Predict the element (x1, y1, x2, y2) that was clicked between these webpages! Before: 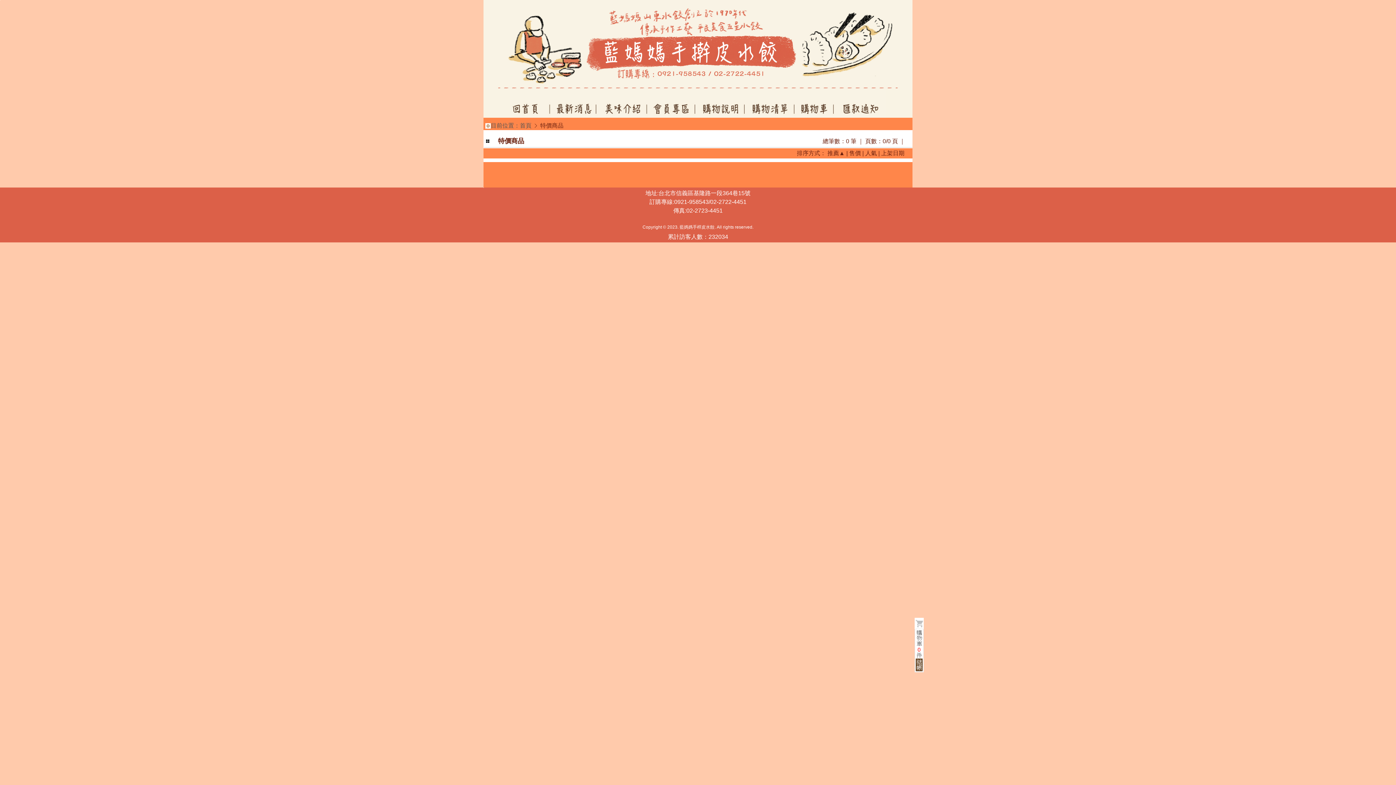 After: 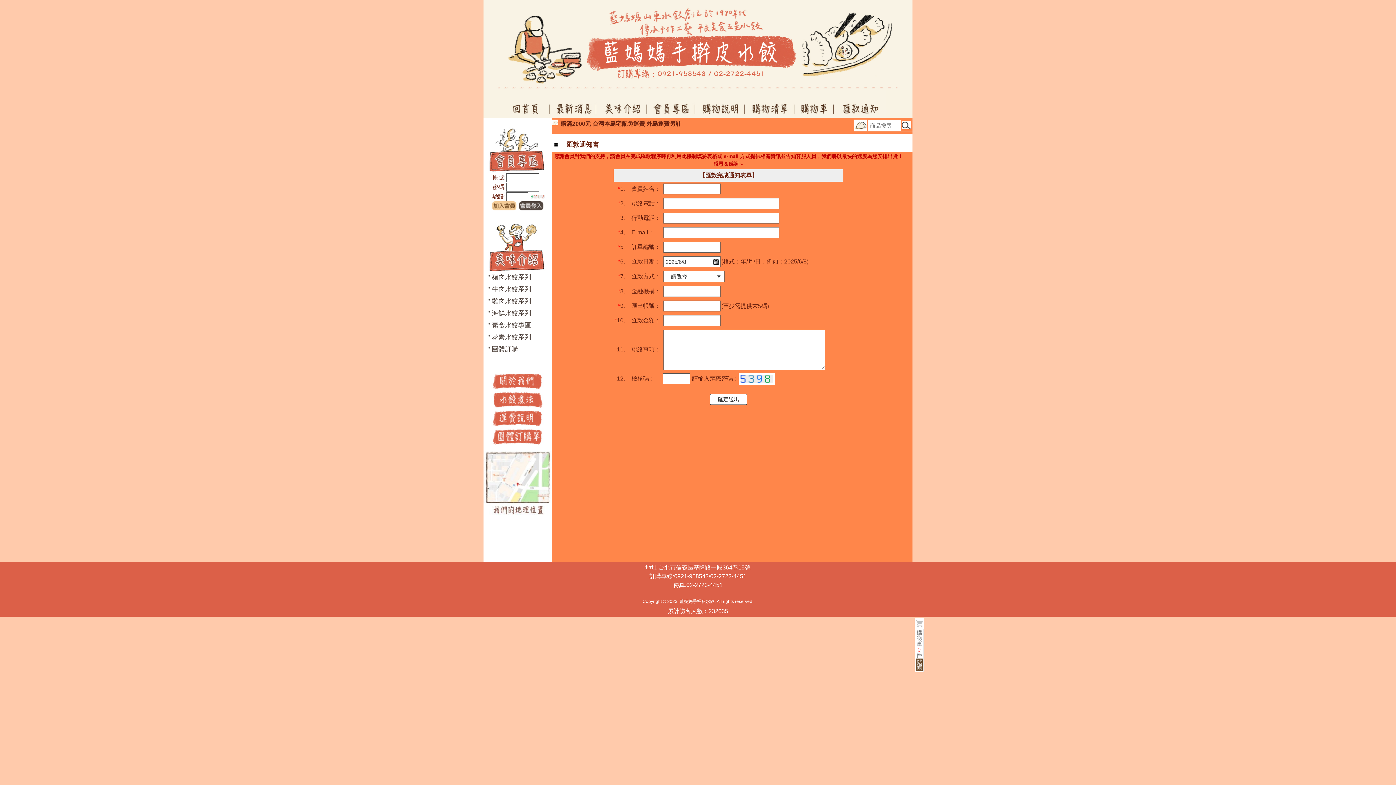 Action: bbox: (832, 90, 886, 117)